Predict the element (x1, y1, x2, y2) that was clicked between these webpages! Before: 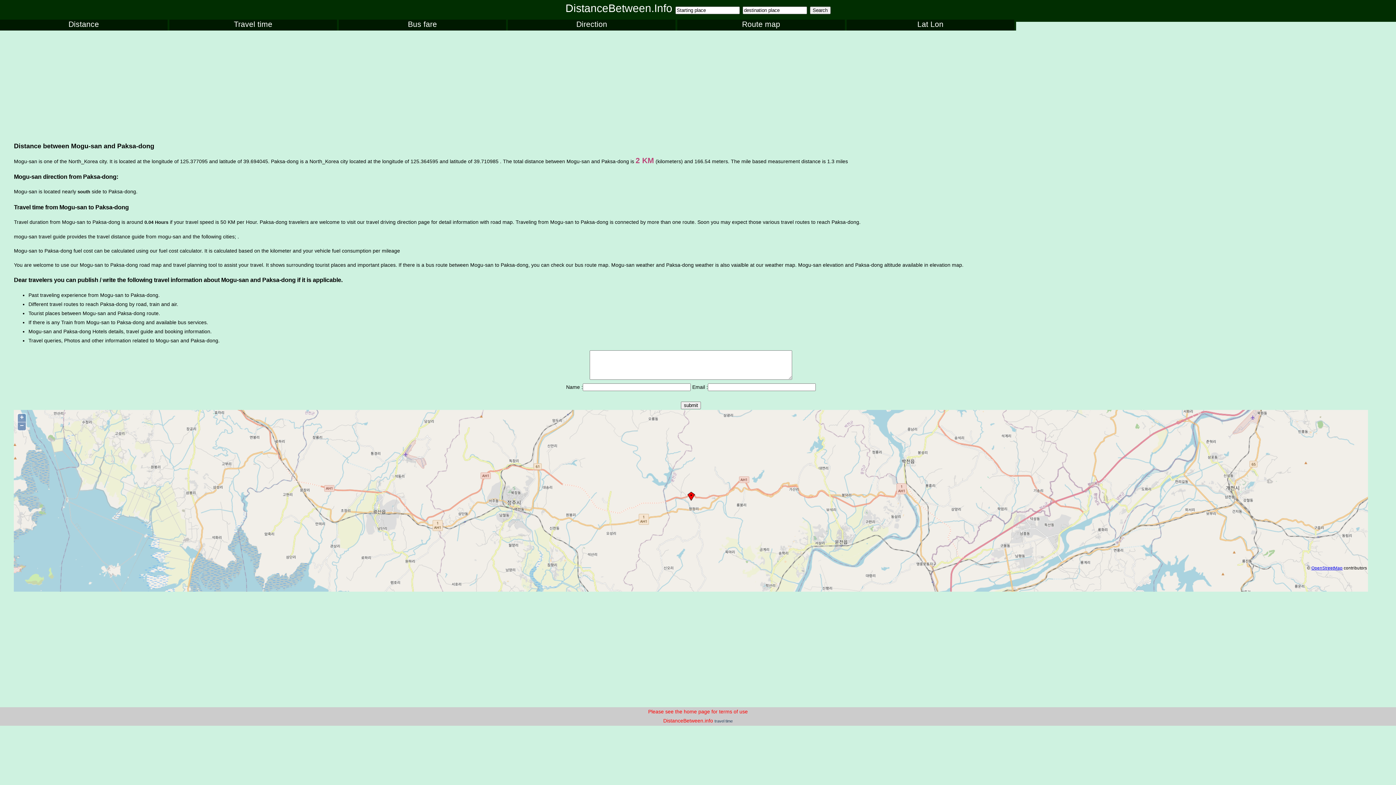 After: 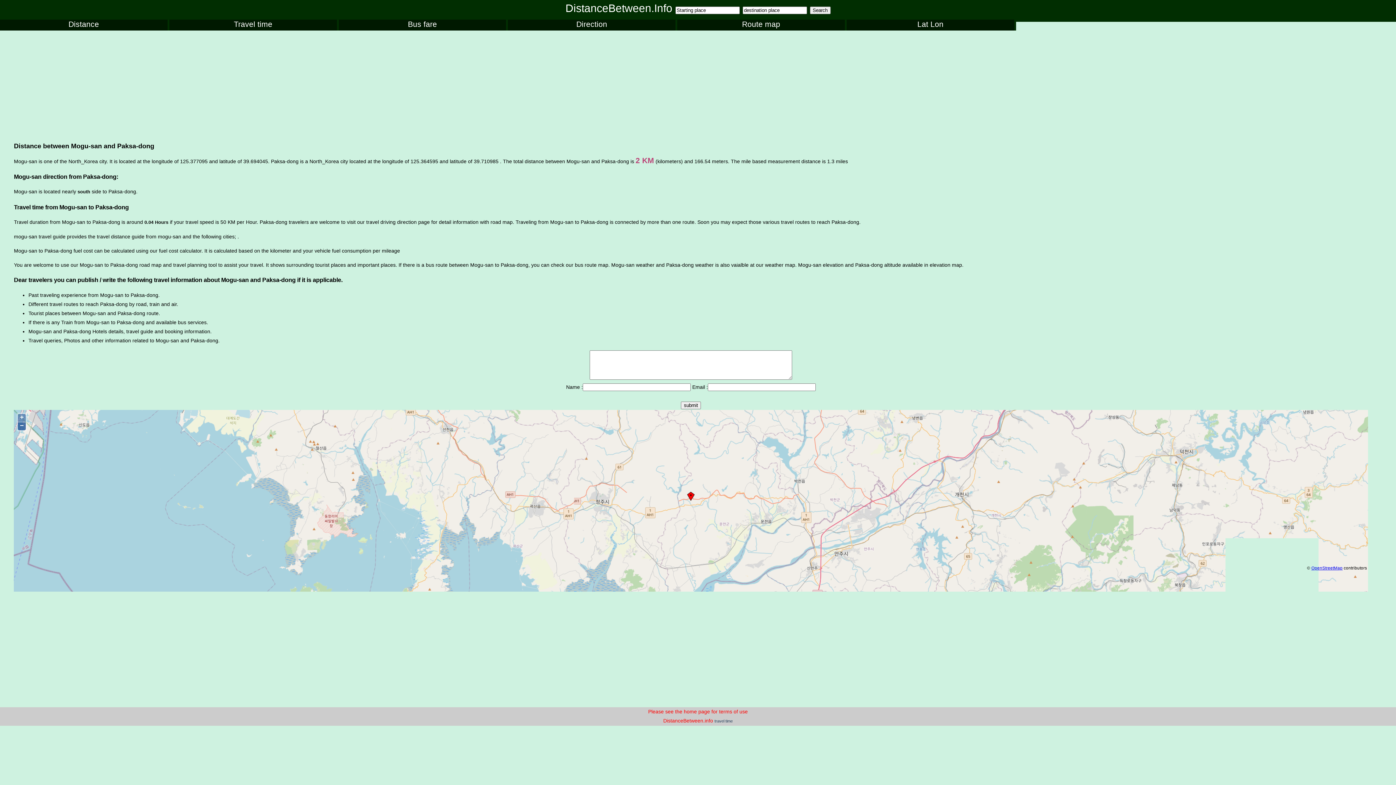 Action: label: − bbox: (17, 422, 25, 430)